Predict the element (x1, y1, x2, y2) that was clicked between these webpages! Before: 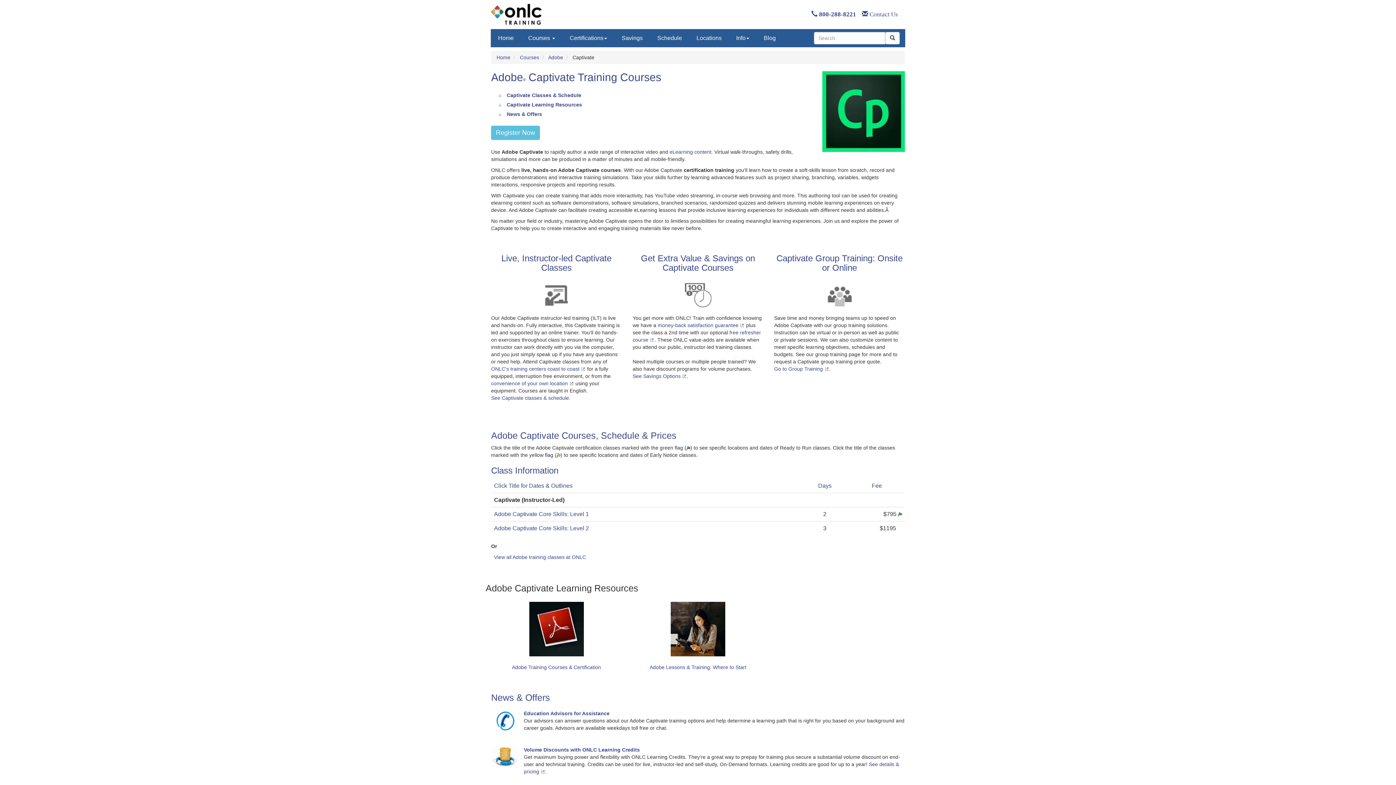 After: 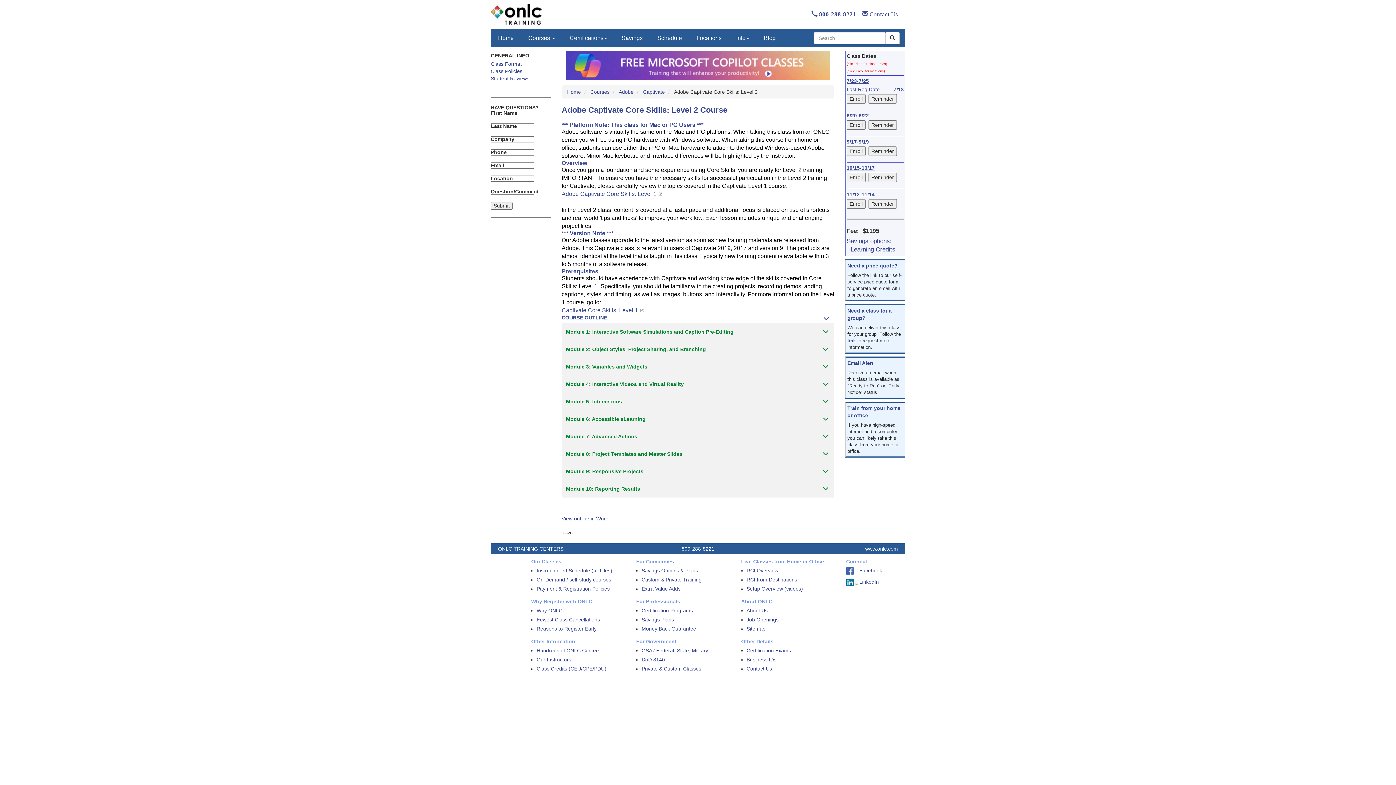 Action: label: Adobe Captivate Core Skills: Level 2 bbox: (494, 525, 589, 531)